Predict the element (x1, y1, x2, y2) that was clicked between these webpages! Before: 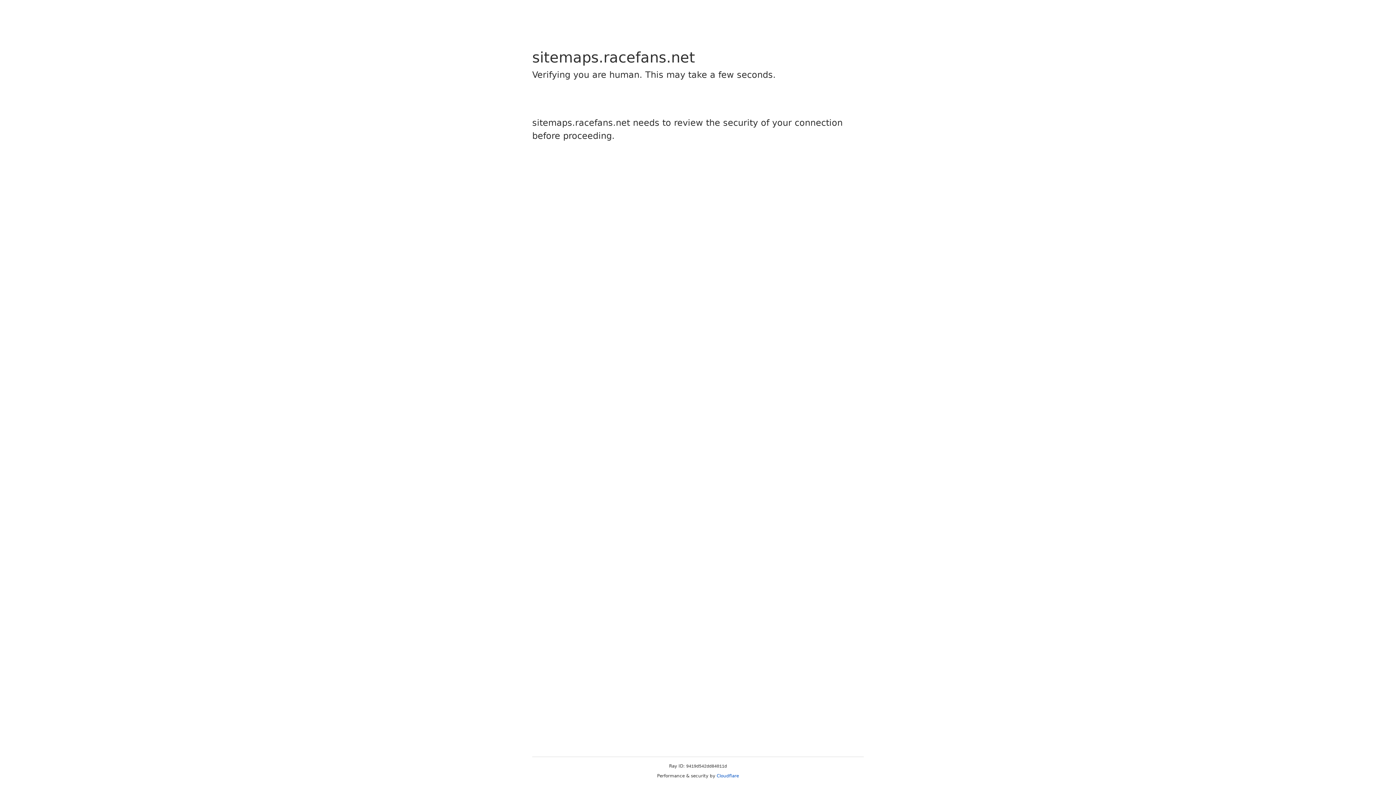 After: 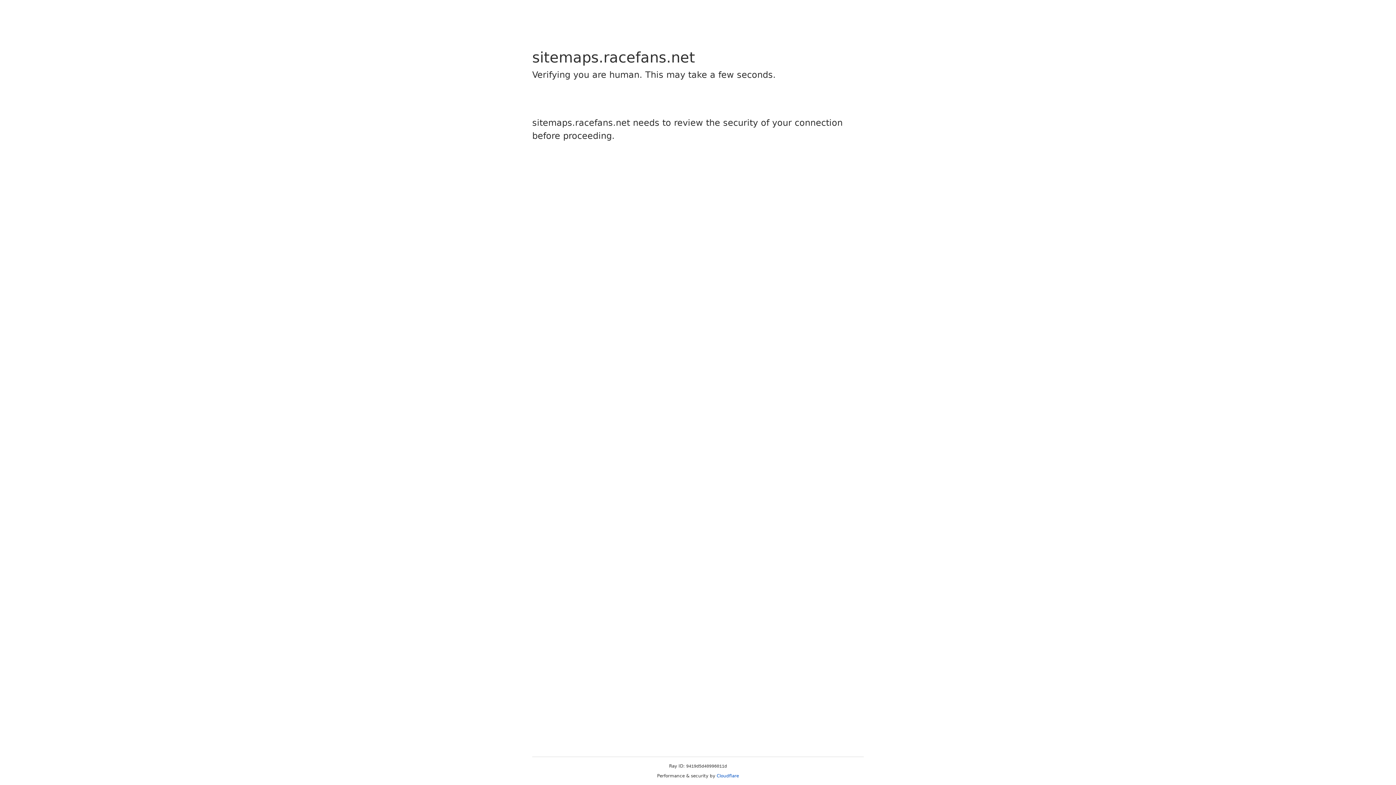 Action: label: Cloudflare bbox: (716, 773, 739, 778)